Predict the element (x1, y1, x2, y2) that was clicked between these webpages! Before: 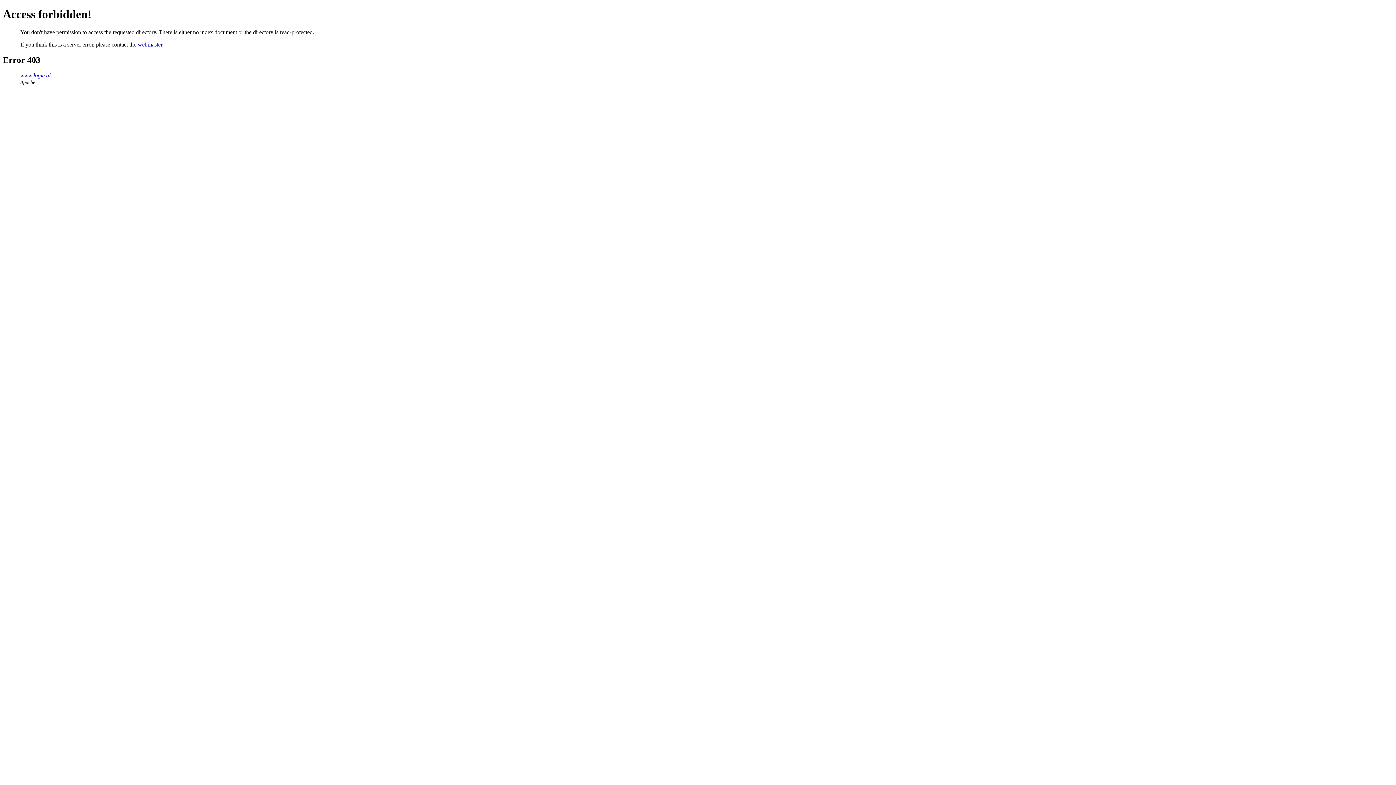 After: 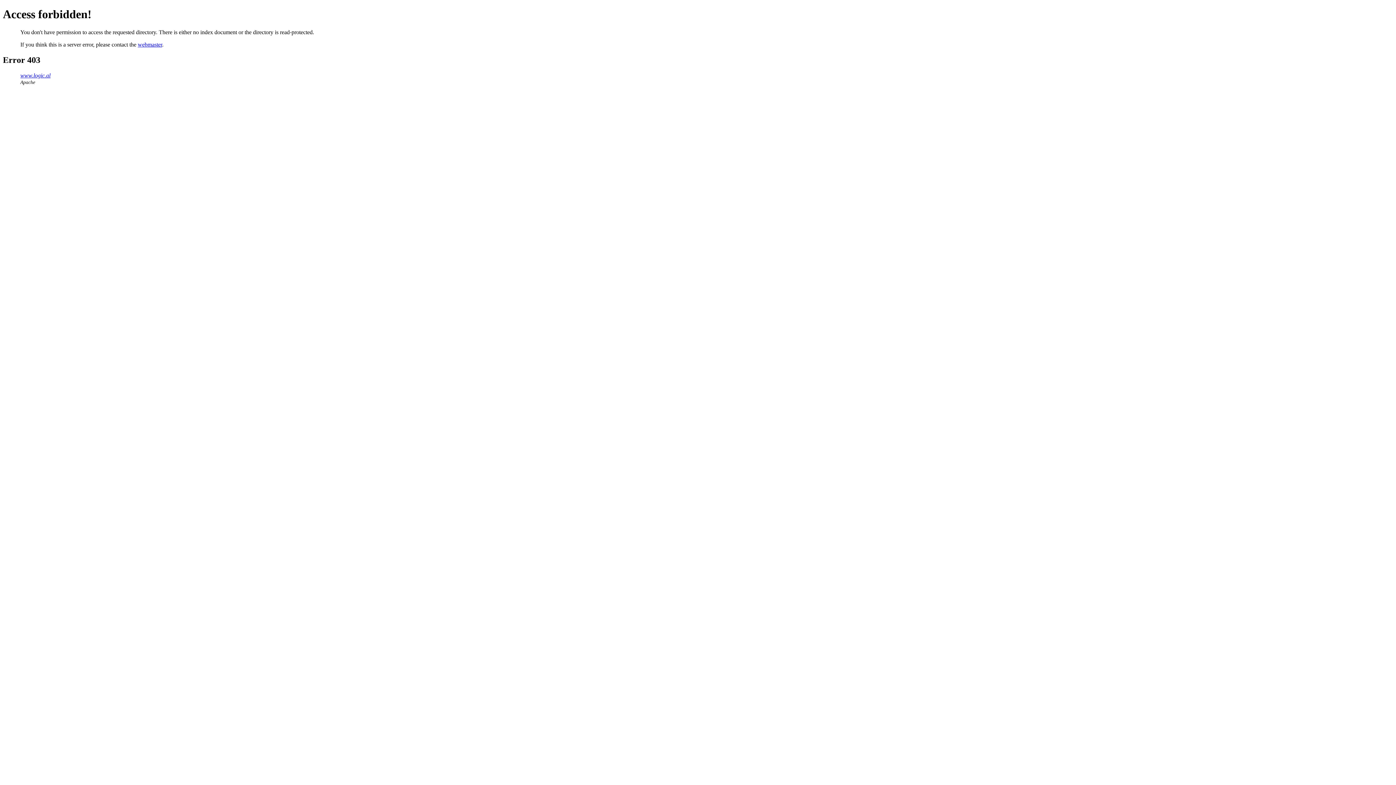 Action: bbox: (20, 72, 50, 78) label: www.logic.al